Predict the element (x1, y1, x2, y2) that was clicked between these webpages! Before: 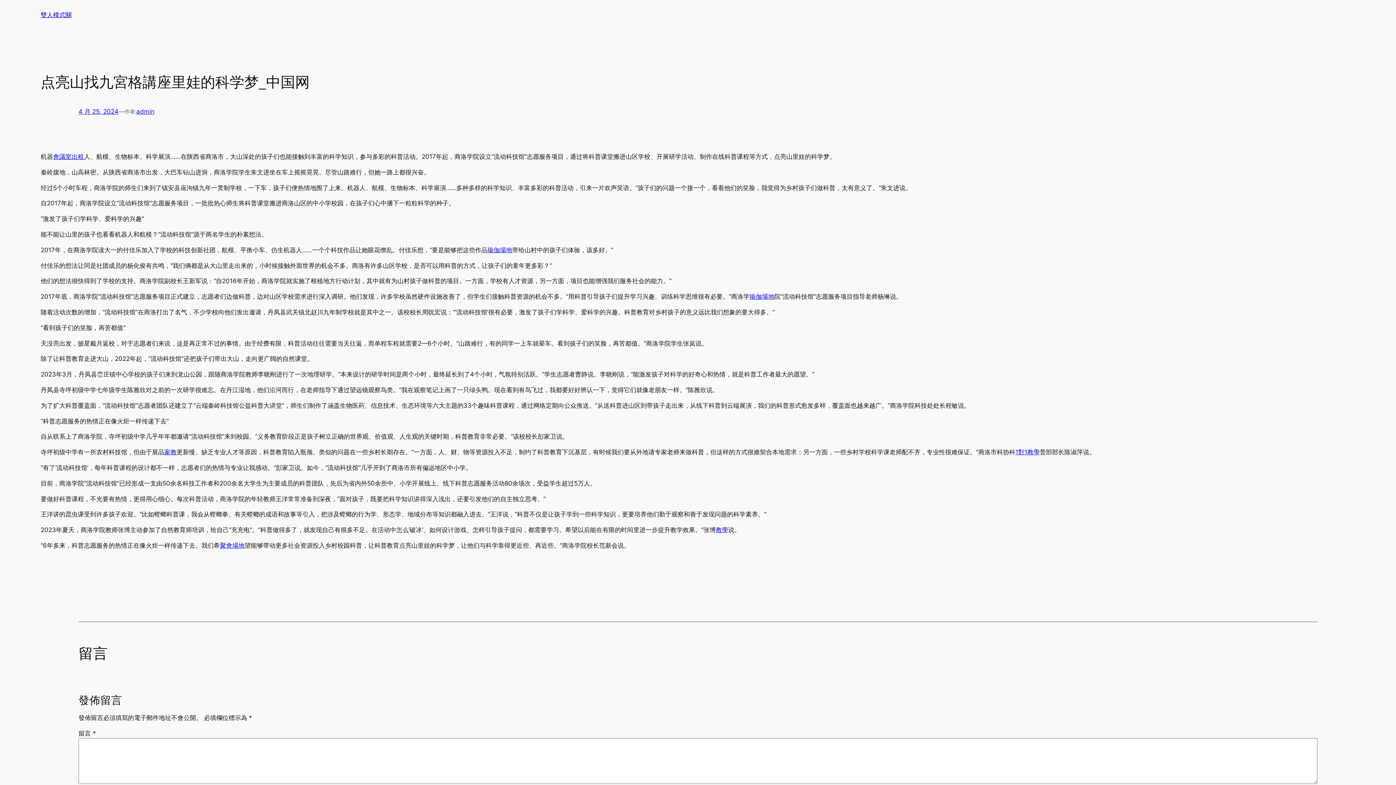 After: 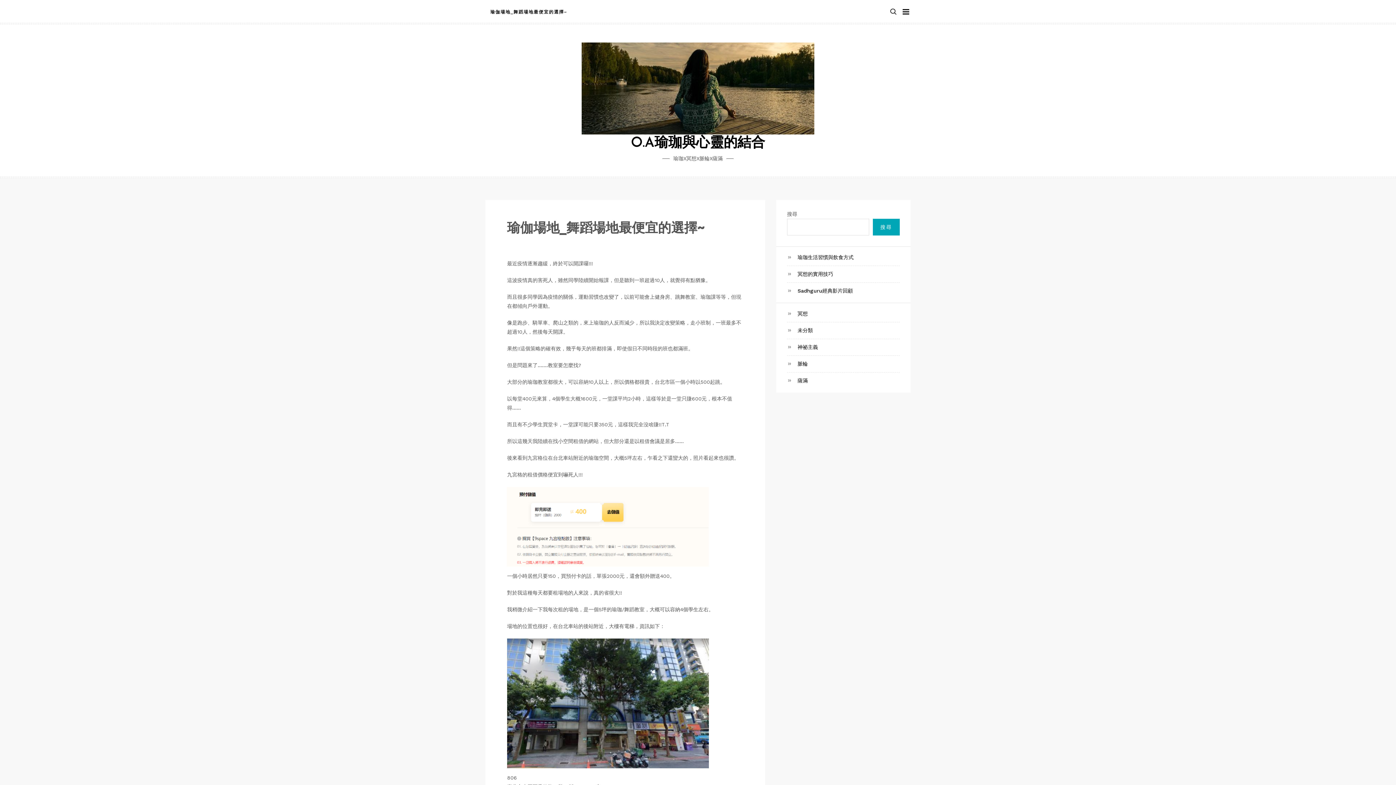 Action: label: 家教 bbox: (164, 448, 176, 456)